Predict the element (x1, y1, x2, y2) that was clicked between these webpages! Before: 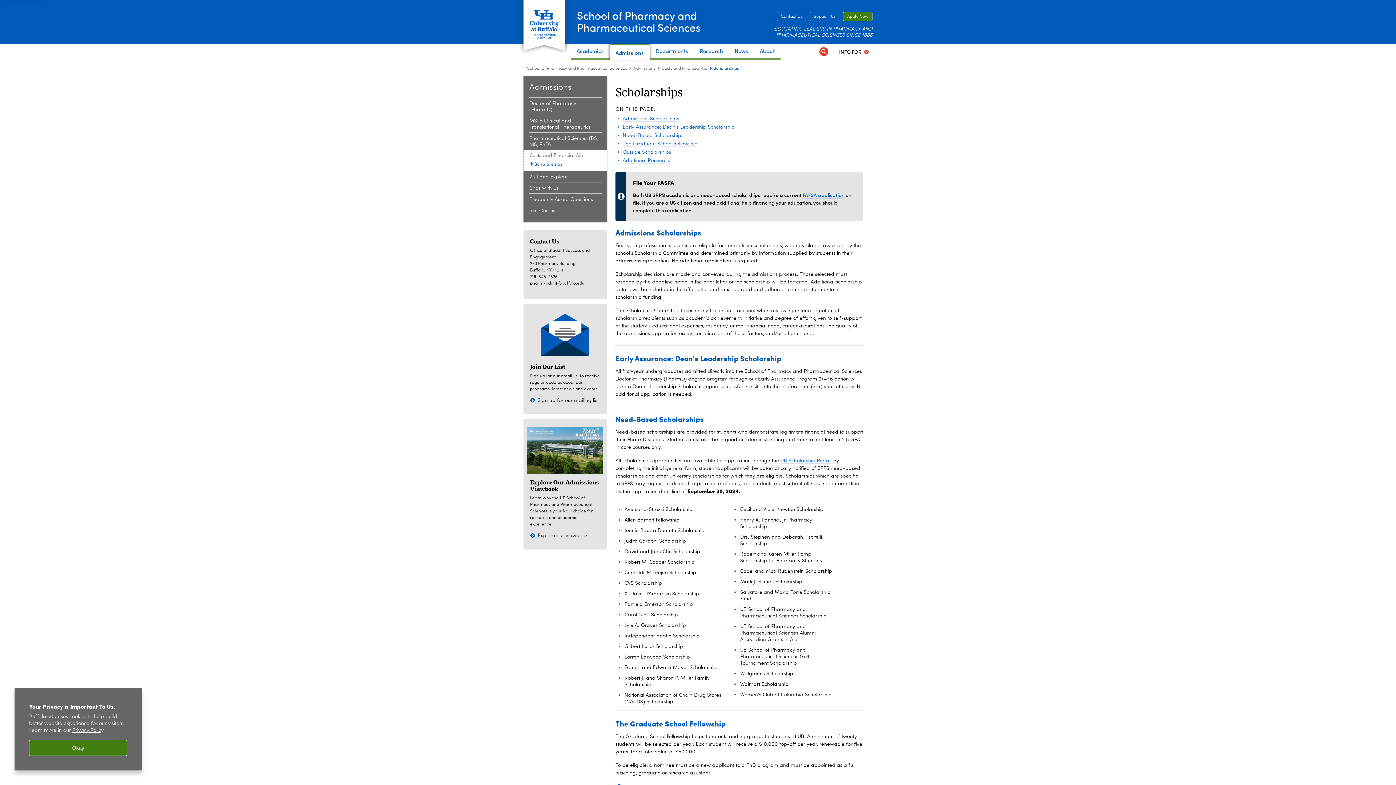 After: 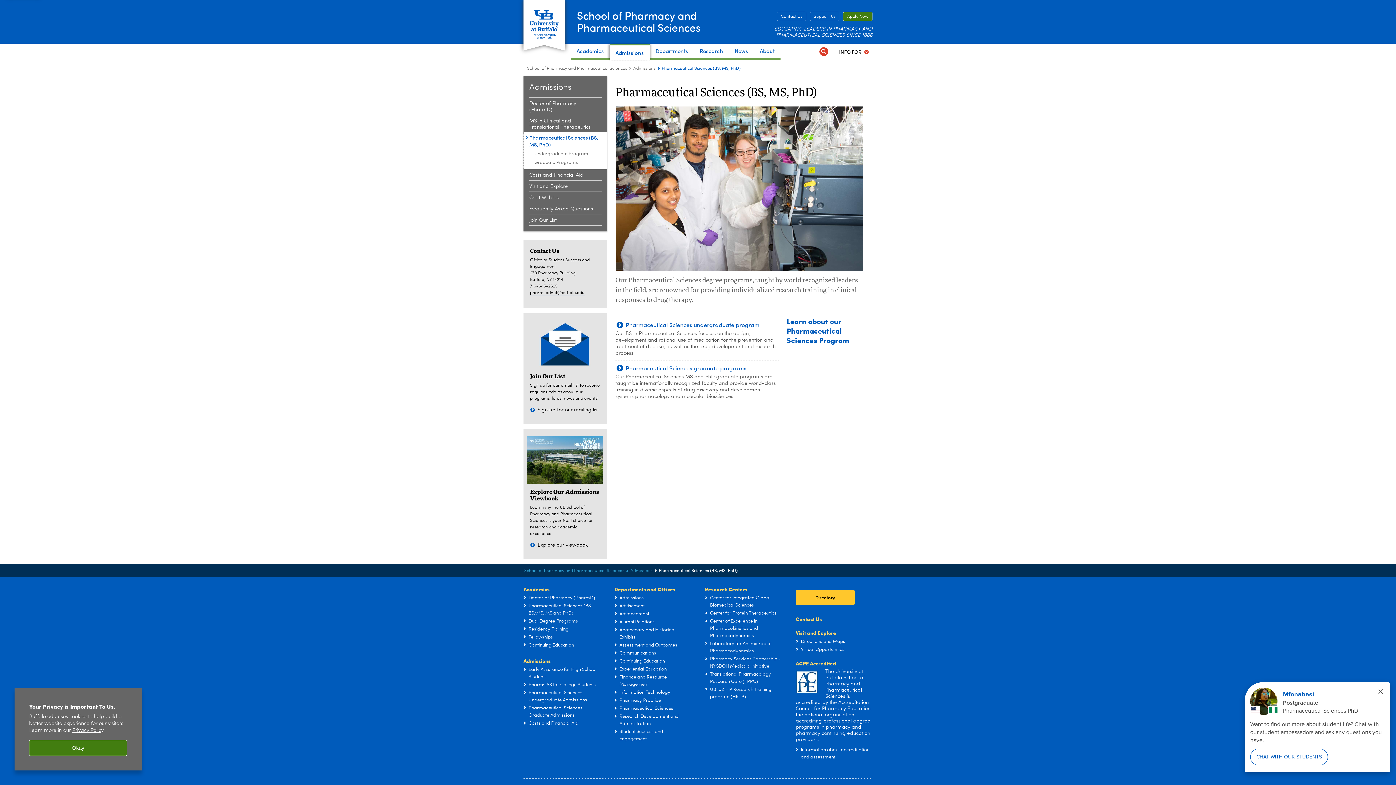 Action: bbox: (529, 135, 598, 148) label: Admissions:Pharmaceutical Sciences (BS, MS, PhD)